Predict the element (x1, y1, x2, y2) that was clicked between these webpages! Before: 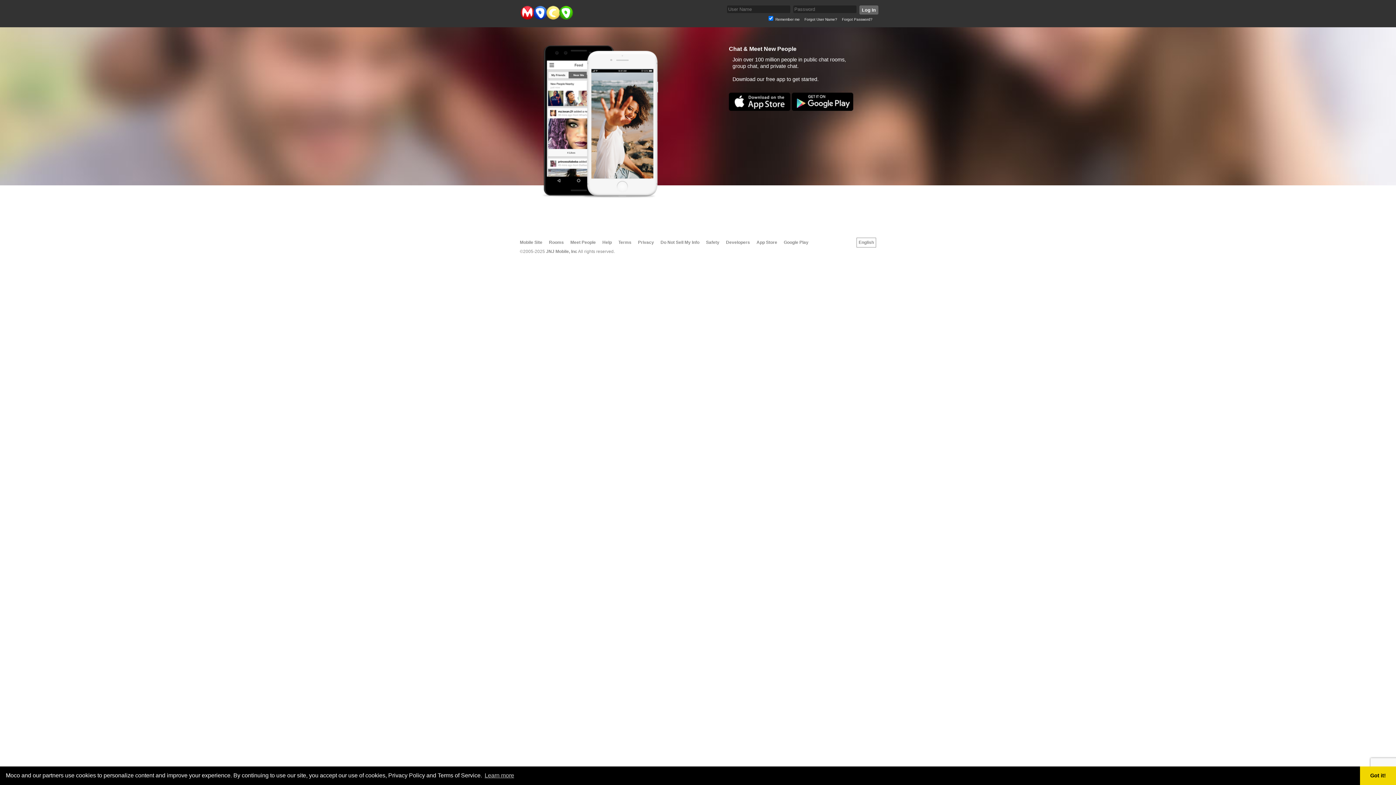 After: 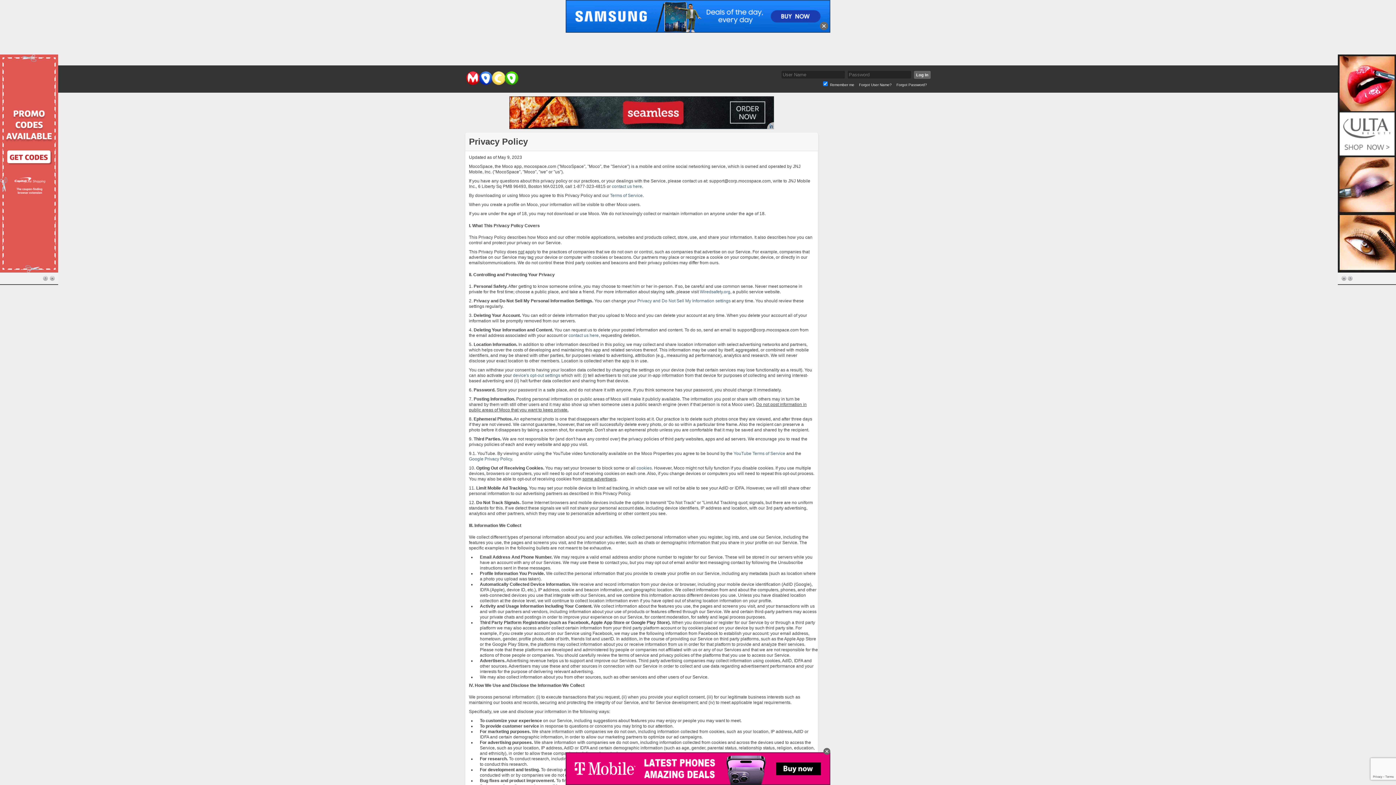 Action: label: Privacy bbox: (638, 240, 654, 245)